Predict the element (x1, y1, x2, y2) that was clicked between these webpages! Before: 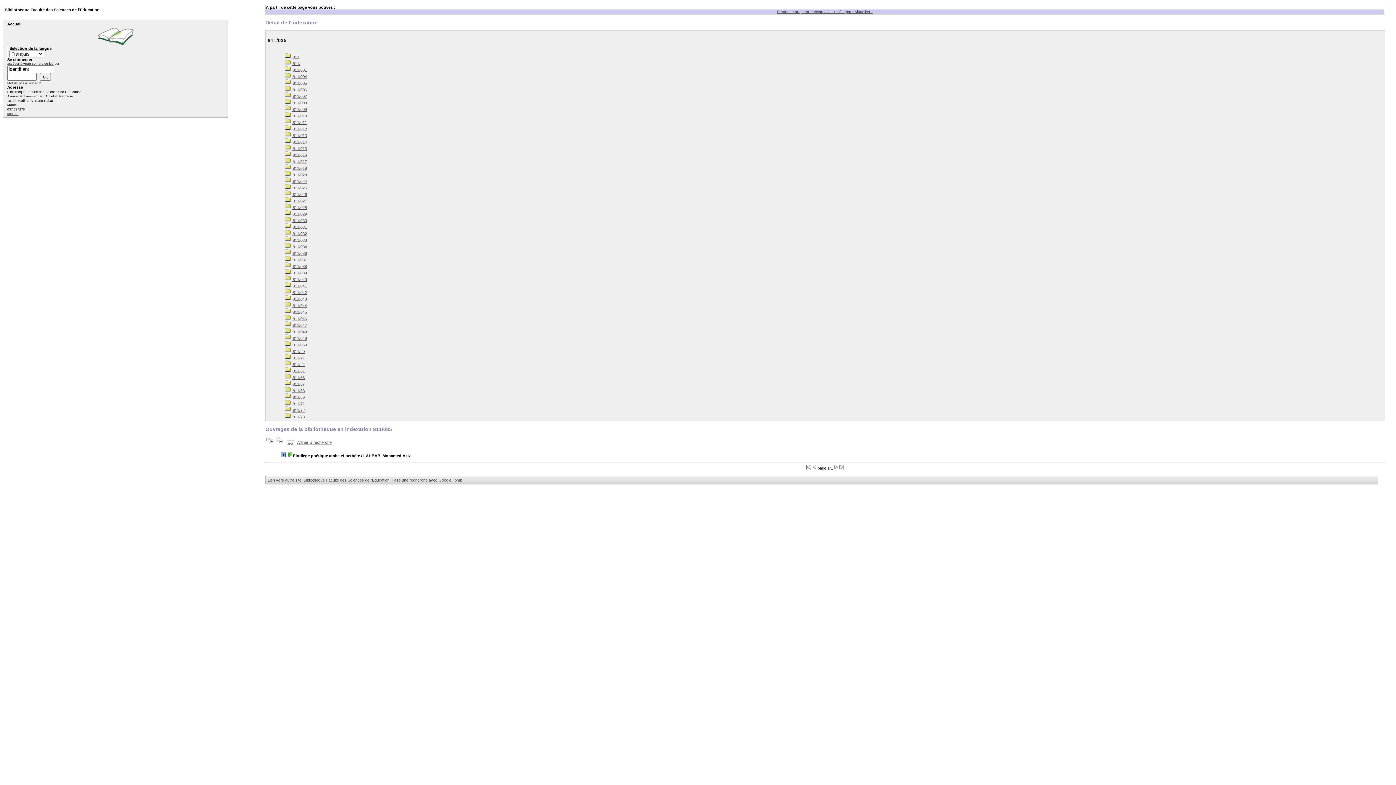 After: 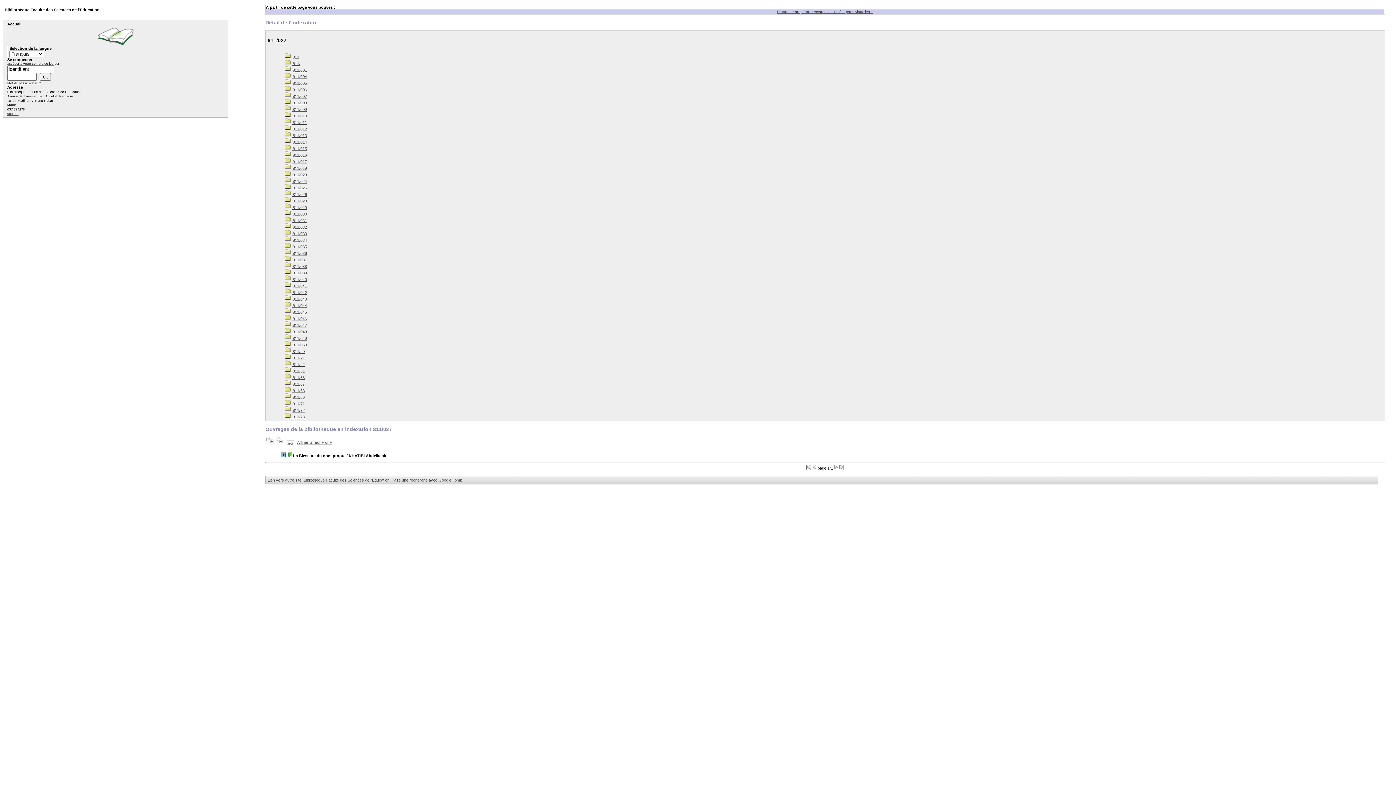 Action: label:  811/027 bbox: (285, 198, 307, 203)